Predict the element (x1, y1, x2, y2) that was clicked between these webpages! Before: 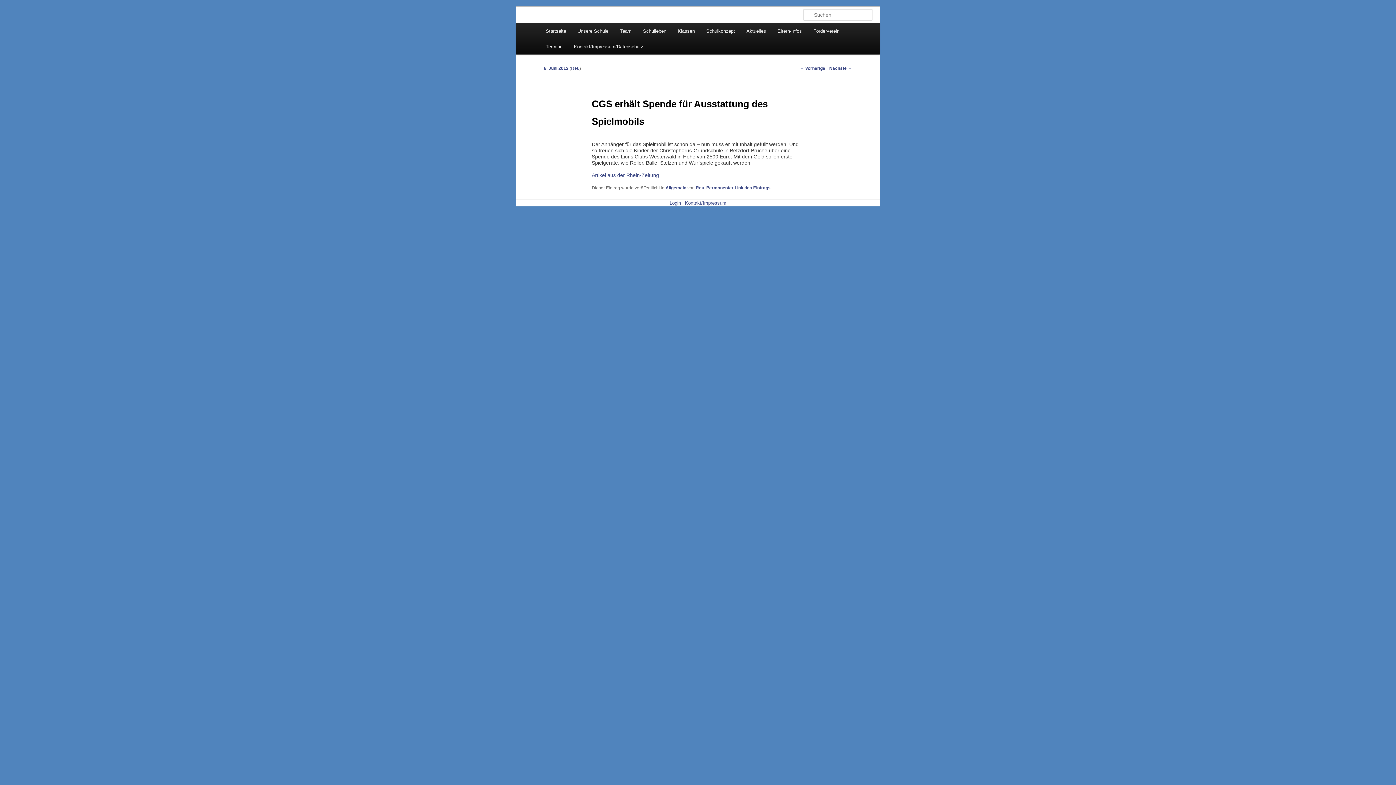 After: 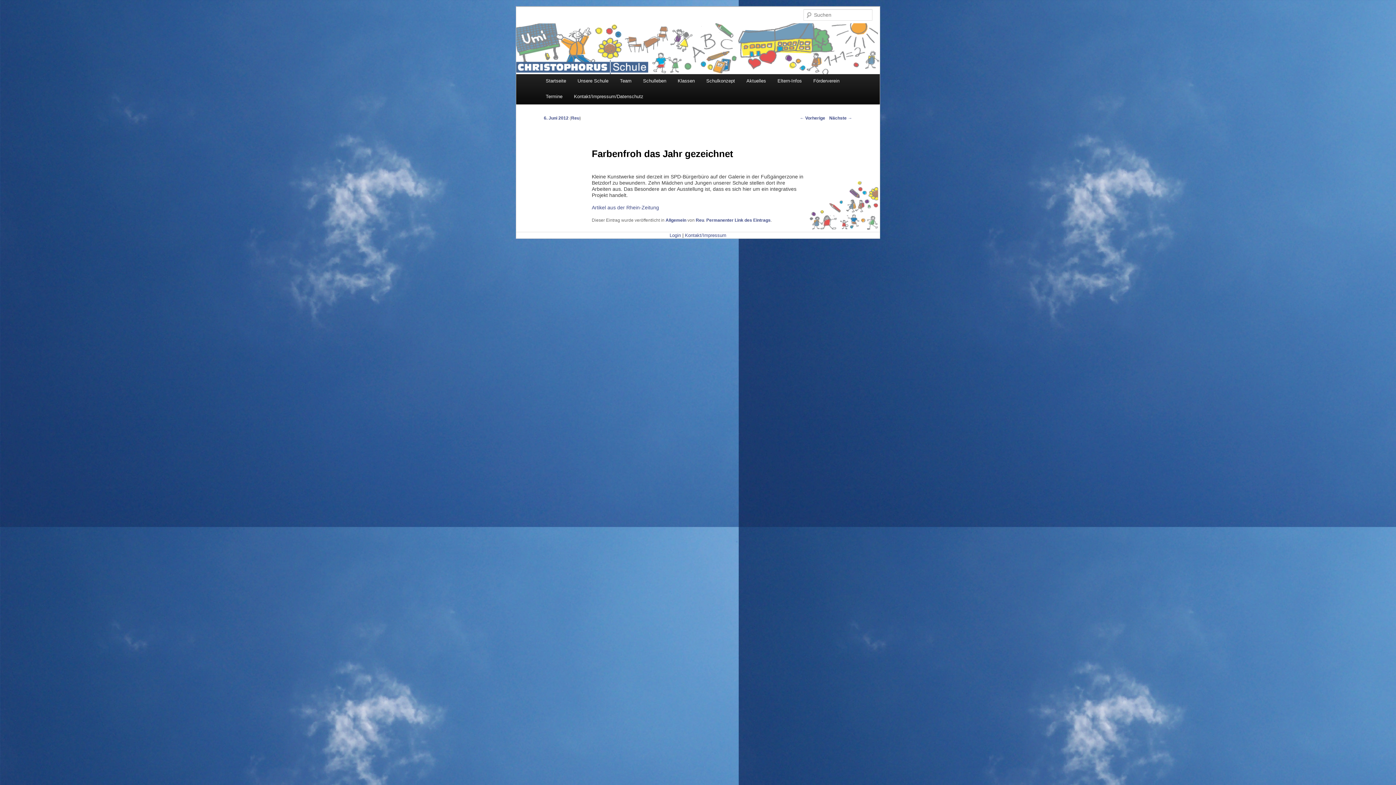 Action: label: Nächste → bbox: (829, 65, 852, 70)